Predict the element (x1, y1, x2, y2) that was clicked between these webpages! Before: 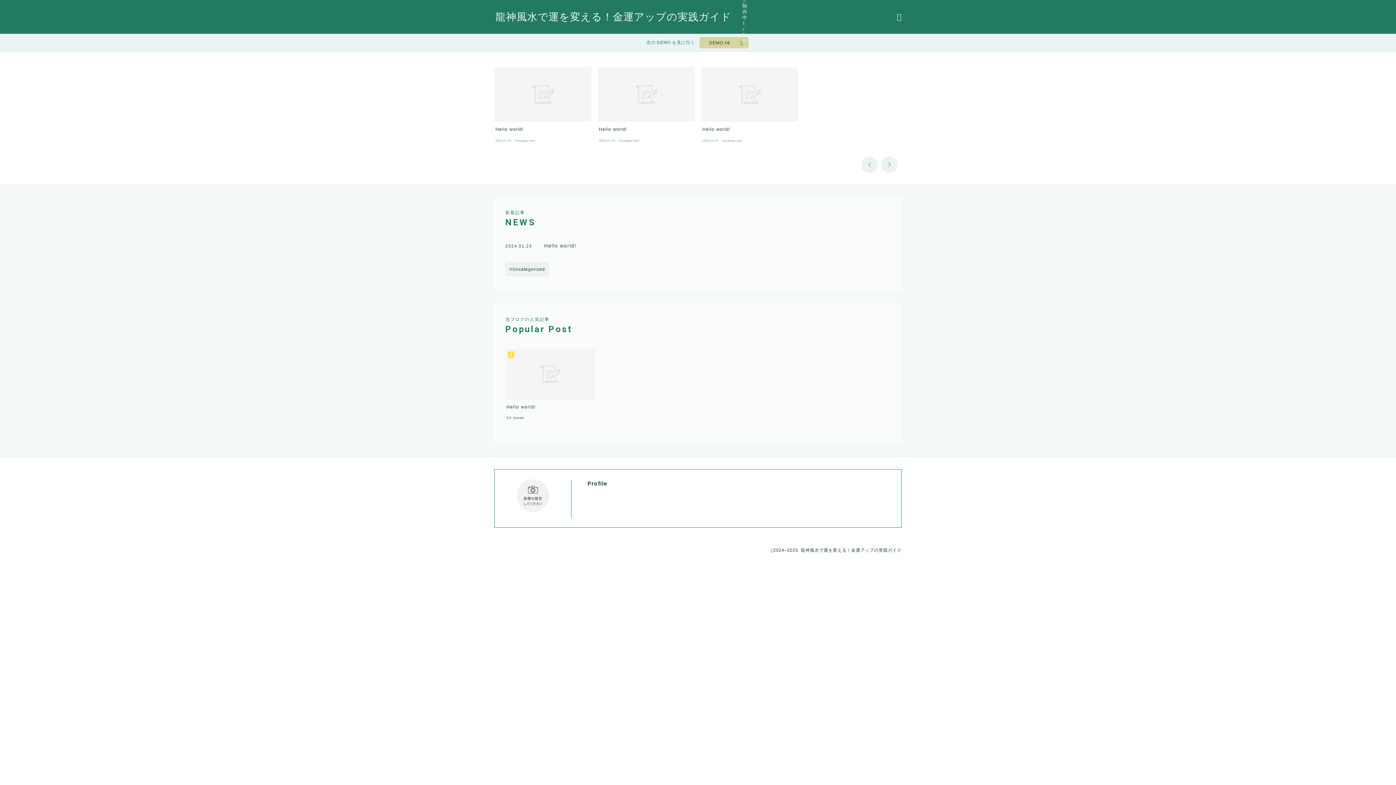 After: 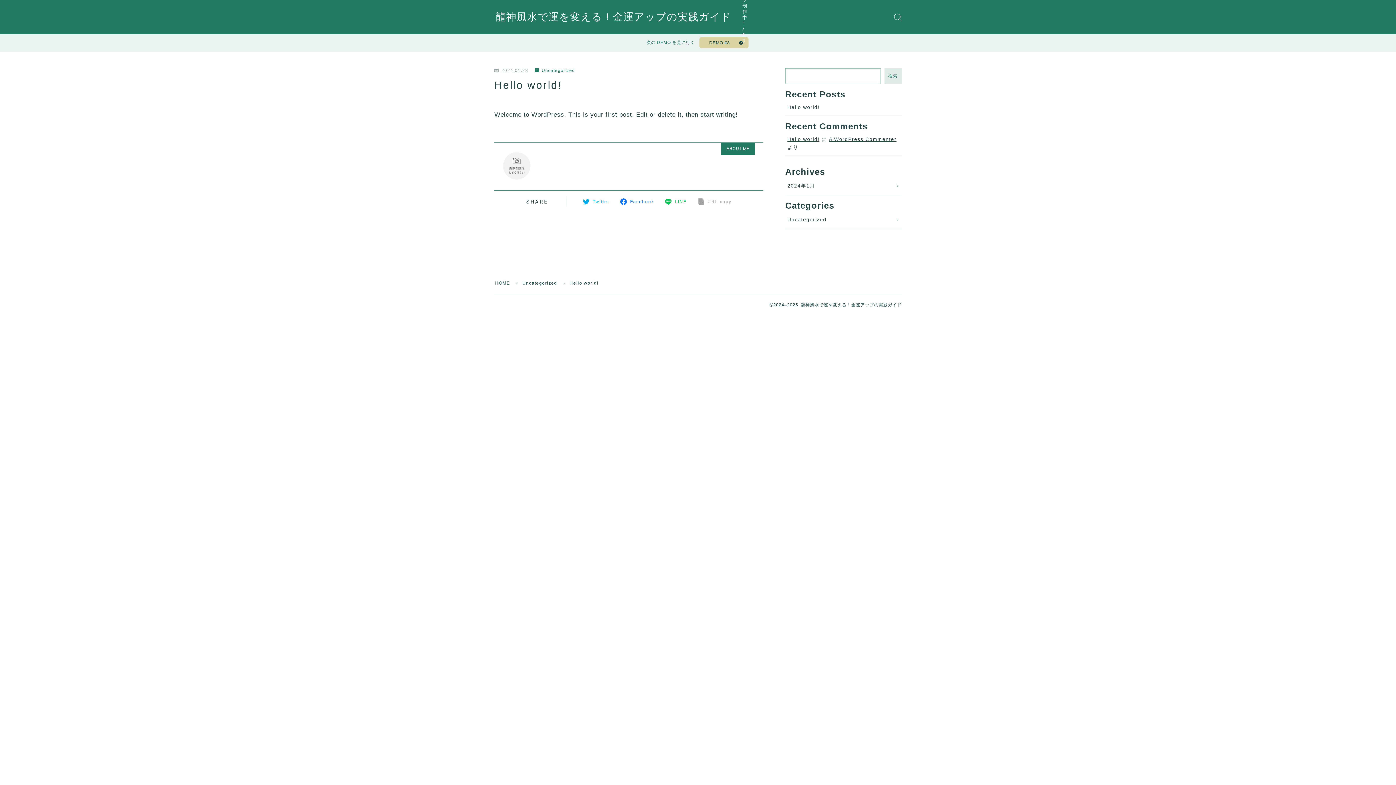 Action: label: 1 / 1 bbox: (701, 67, 798, 145)